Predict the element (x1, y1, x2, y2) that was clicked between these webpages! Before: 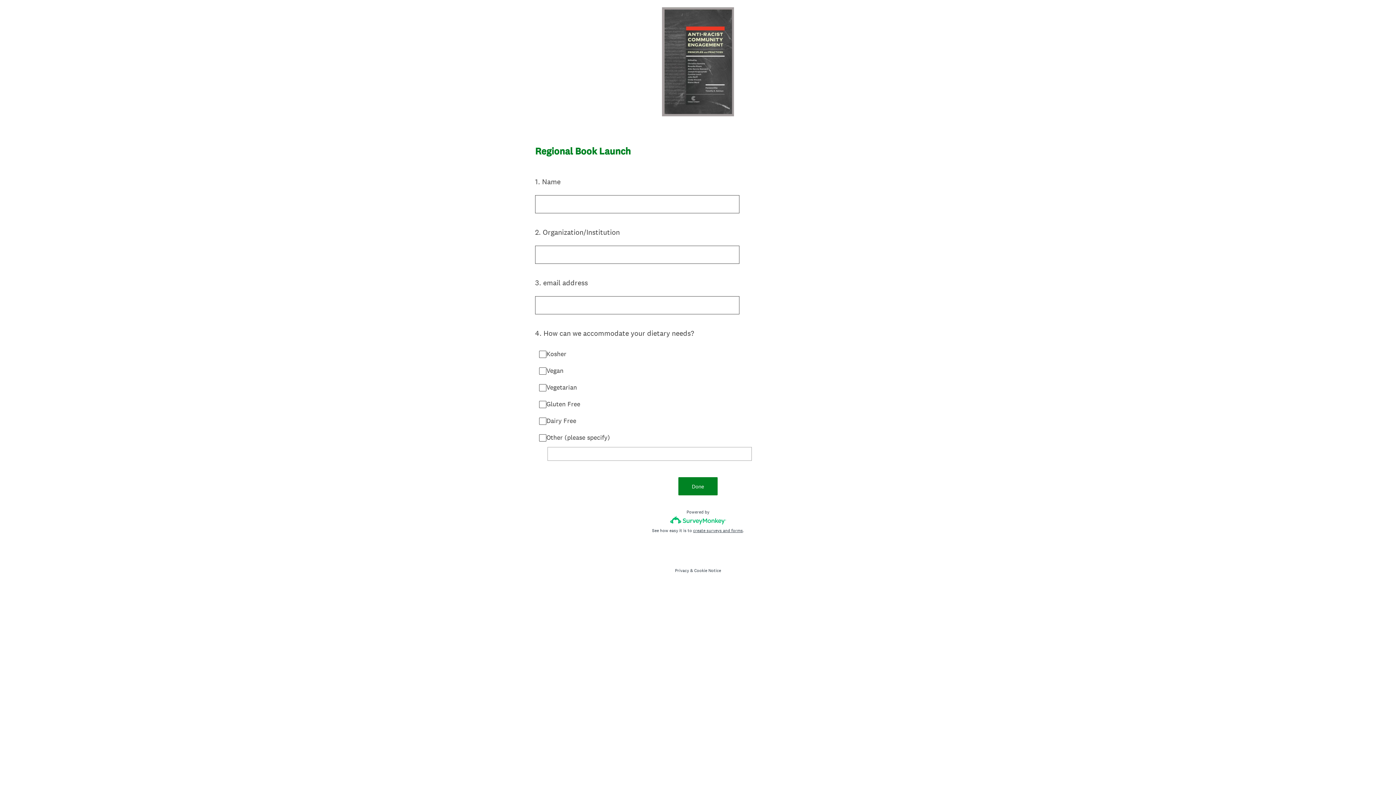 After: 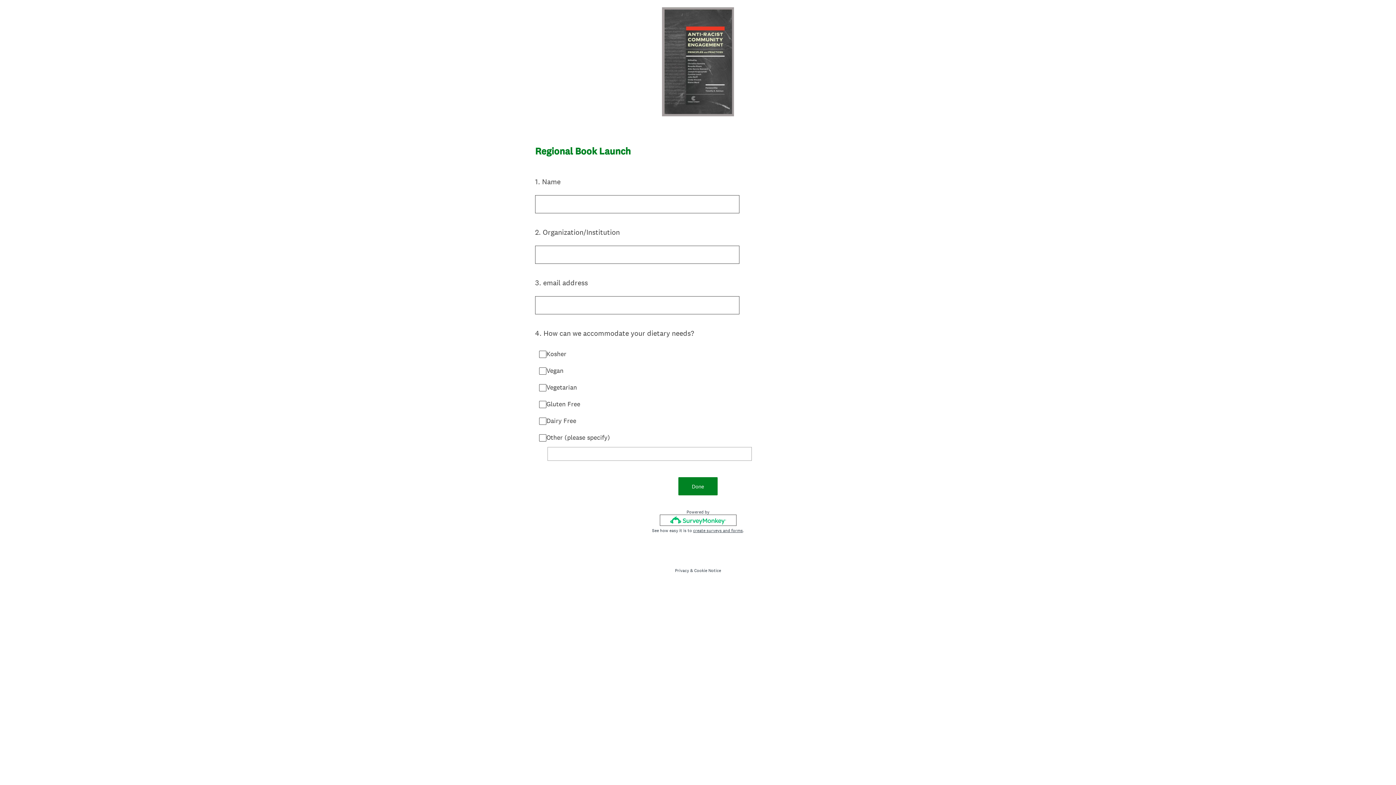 Action: bbox: (660, 515, 735, 525) label: Survey monkey logo